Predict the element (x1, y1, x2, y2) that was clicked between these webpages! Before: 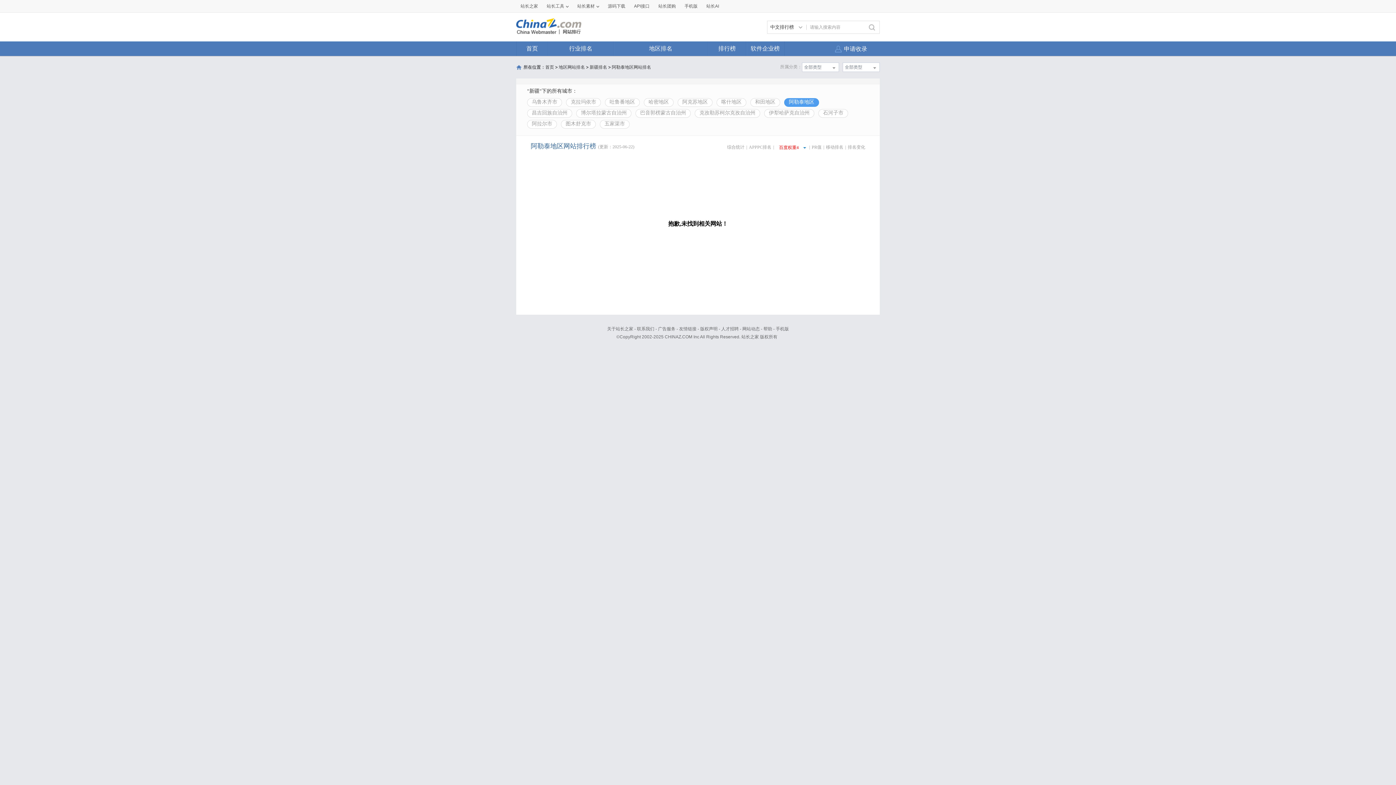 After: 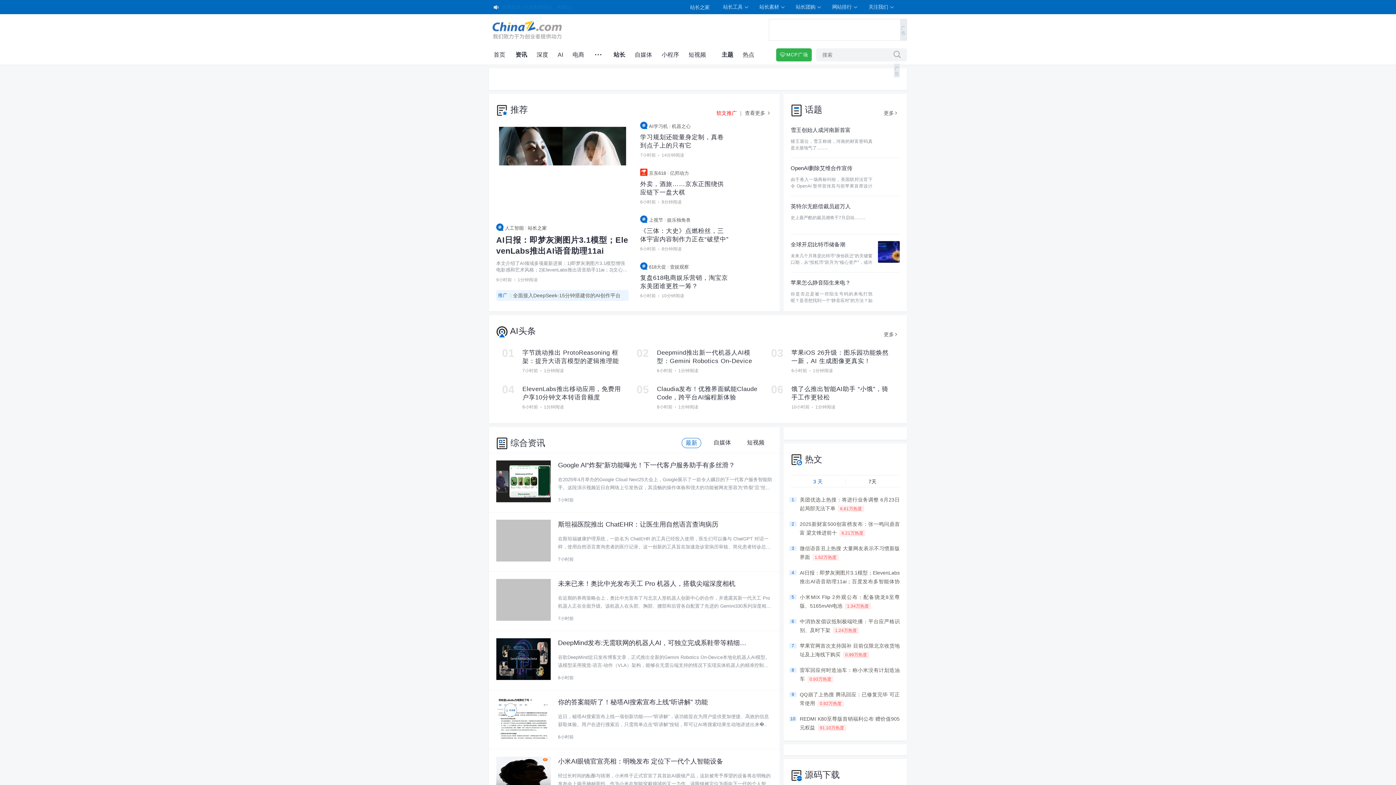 Action: bbox: (517, 0, 541, 12) label: 站长之家